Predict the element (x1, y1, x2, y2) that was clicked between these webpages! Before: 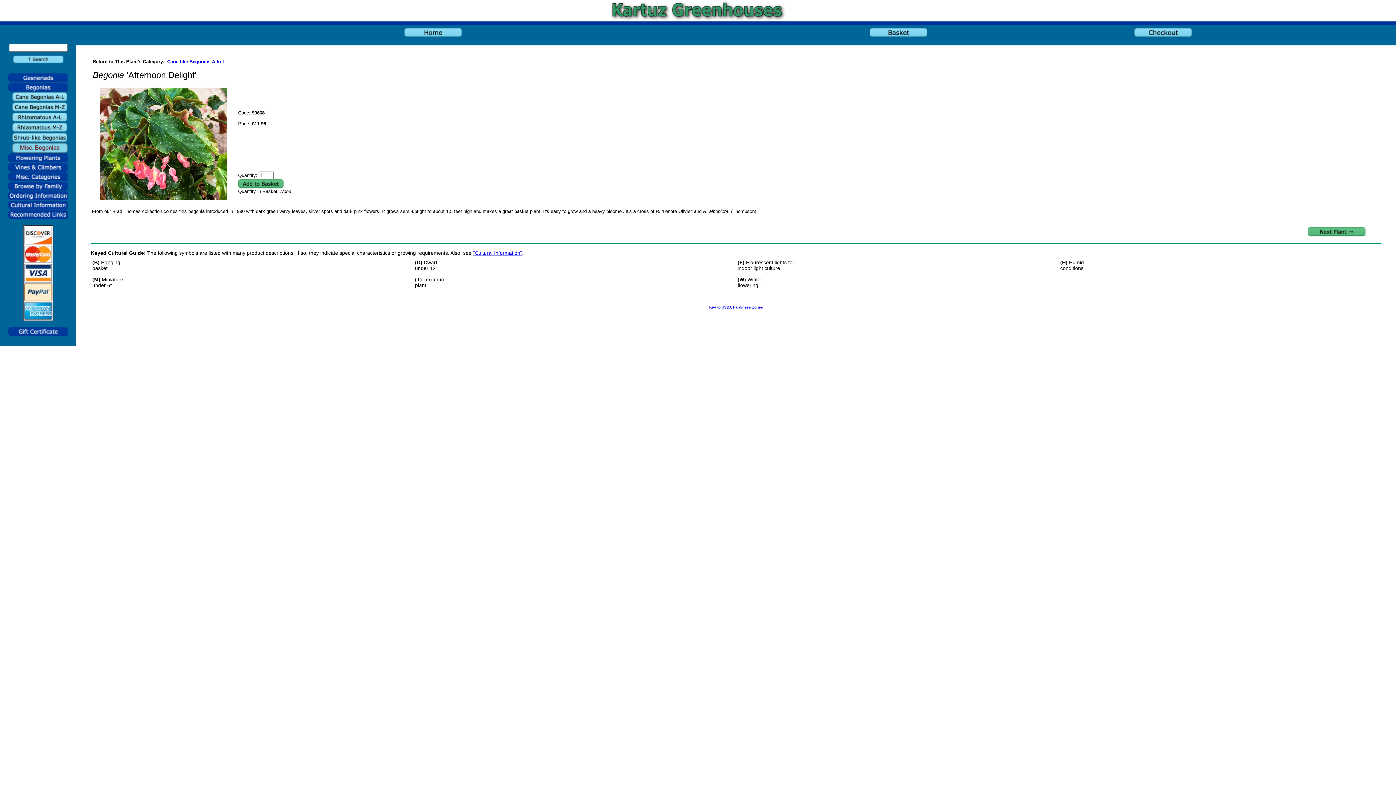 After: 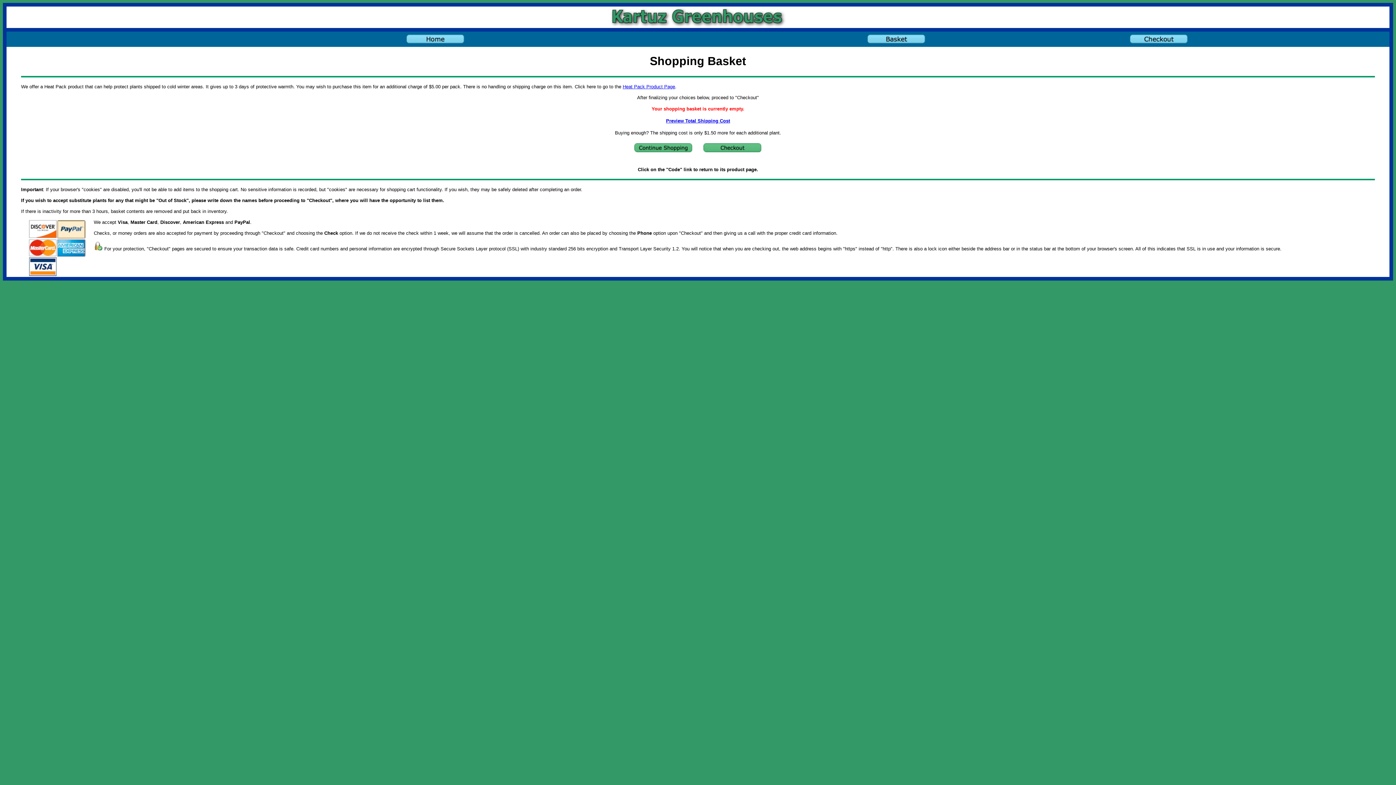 Action: bbox: (869, 27, 928, 33)